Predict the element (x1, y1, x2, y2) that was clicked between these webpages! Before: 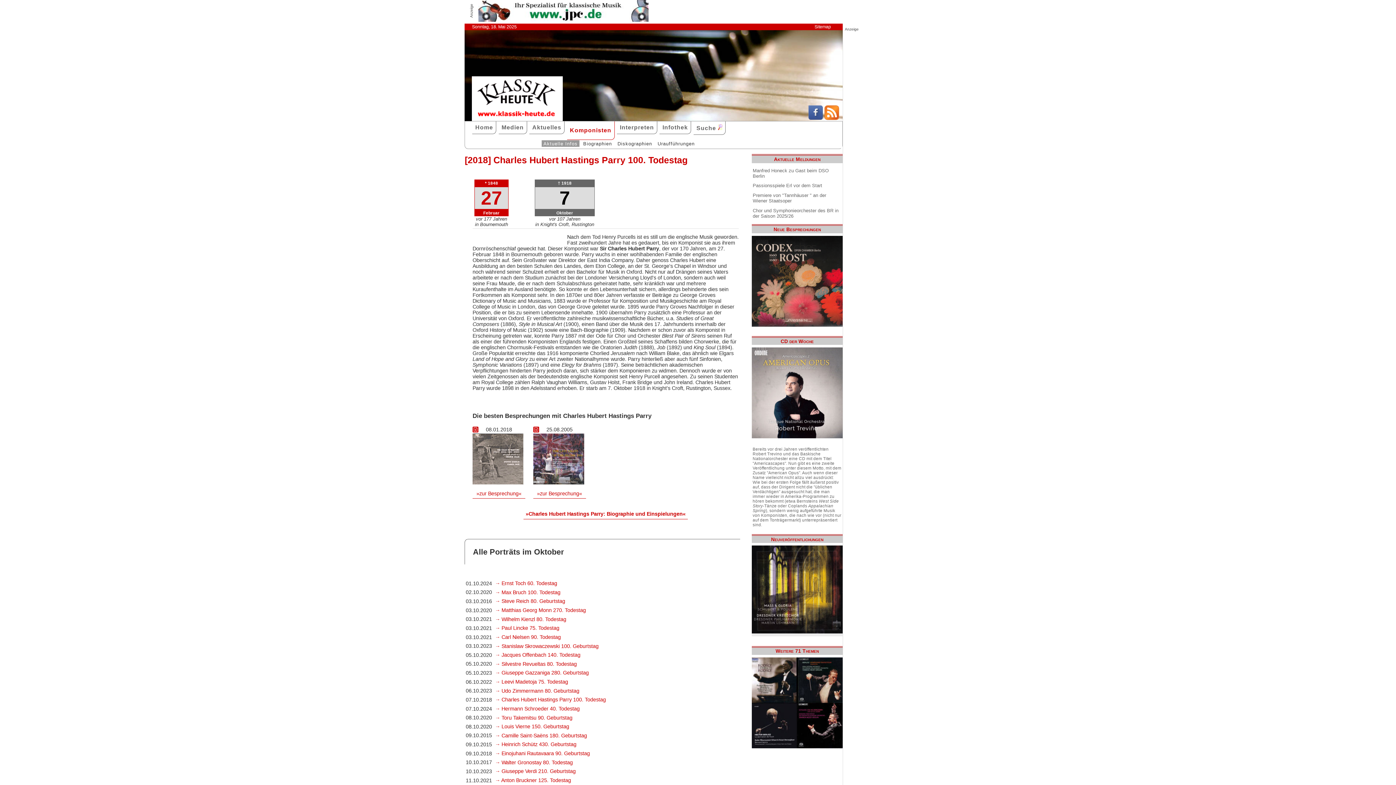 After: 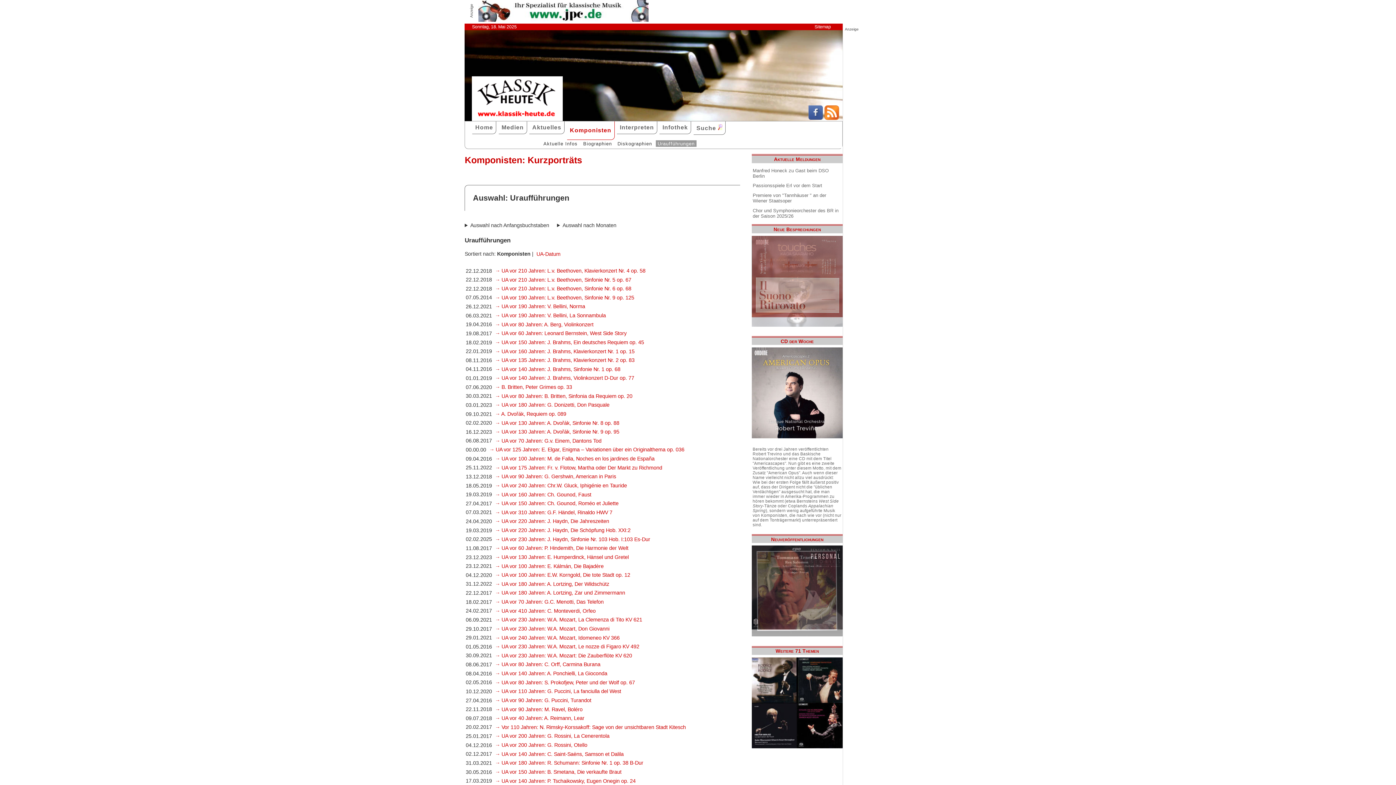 Action: label: Uraufführungen bbox: (655, 140, 696, 146)